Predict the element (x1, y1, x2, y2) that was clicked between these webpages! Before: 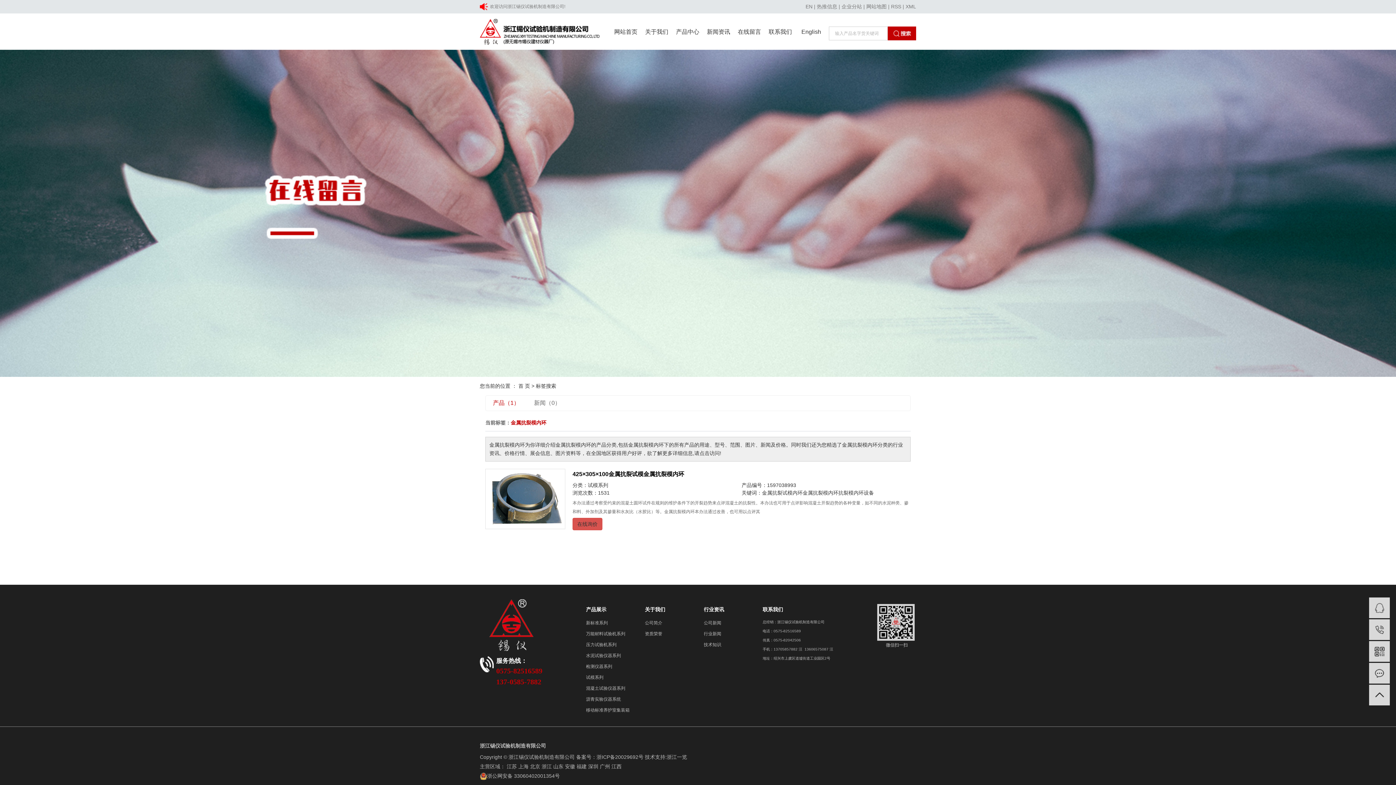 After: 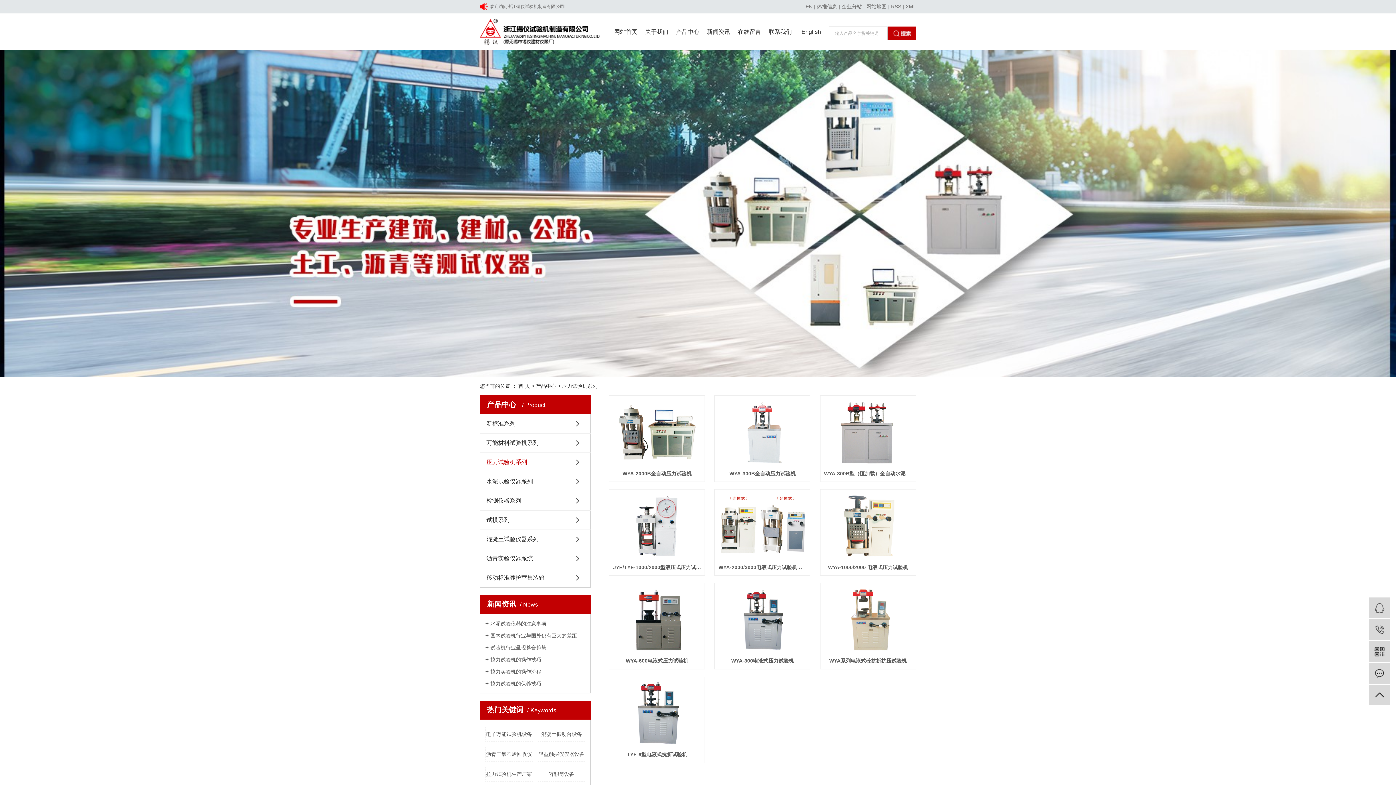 Action: bbox: (586, 642, 616, 647) label: 压力试验机系列